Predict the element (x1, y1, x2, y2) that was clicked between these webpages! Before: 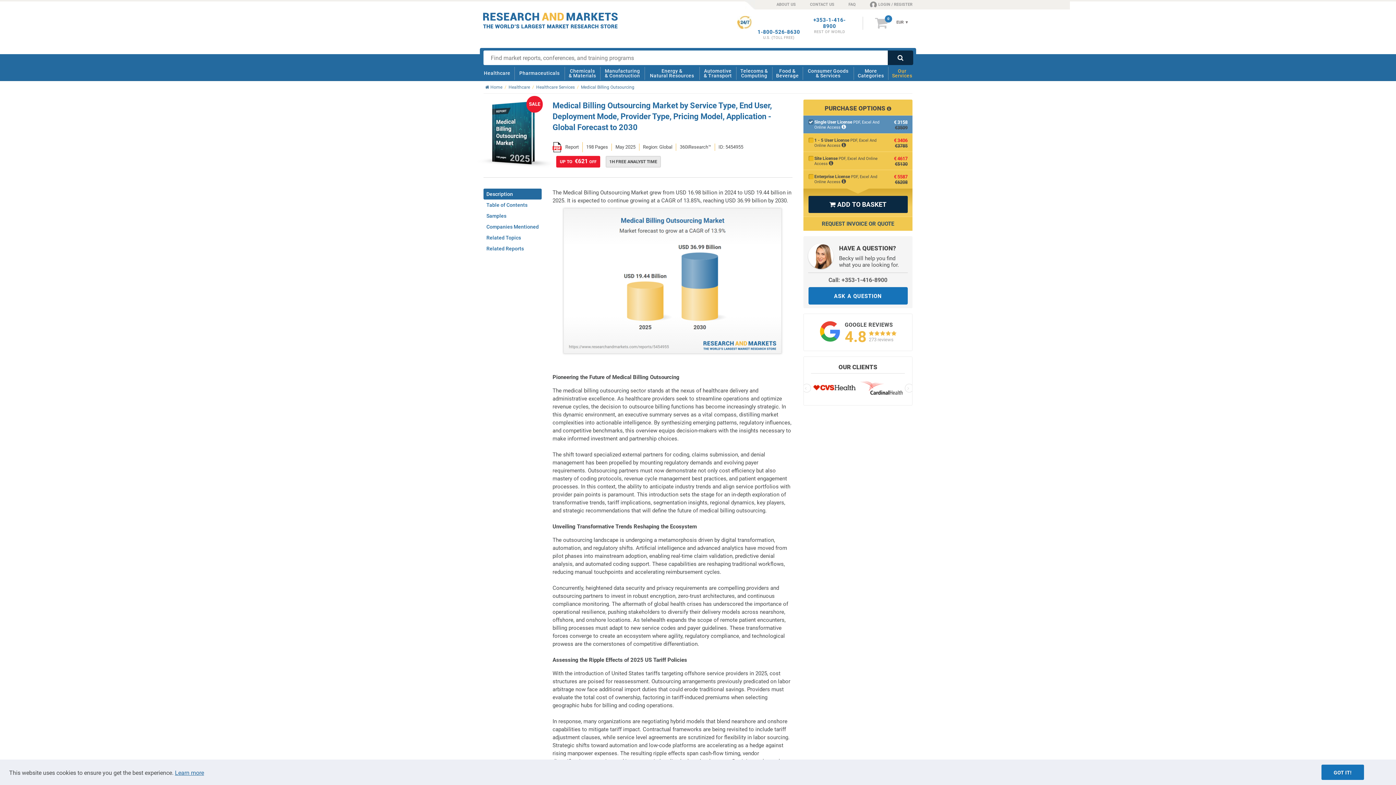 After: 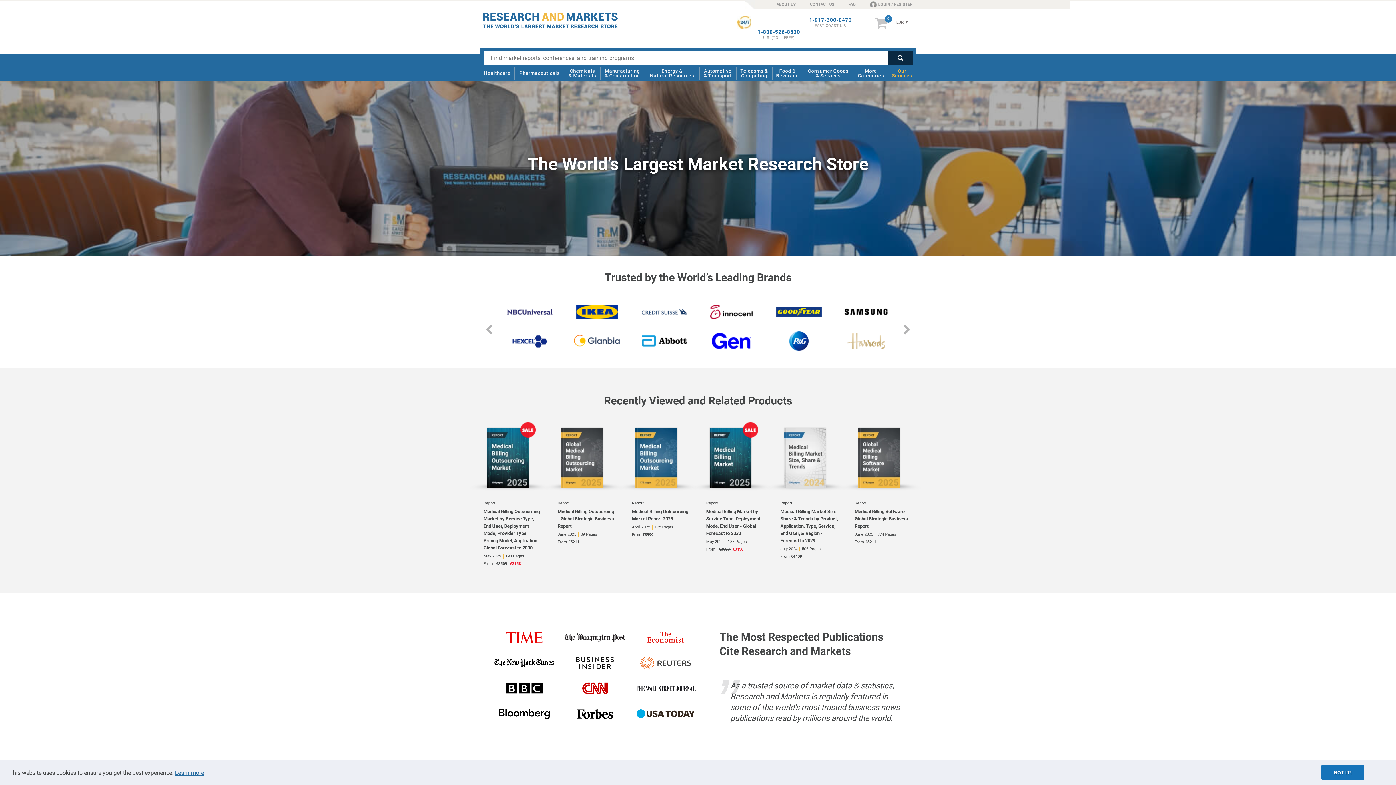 Action: label:  Home
/ bbox: (485, 84, 504, 89)